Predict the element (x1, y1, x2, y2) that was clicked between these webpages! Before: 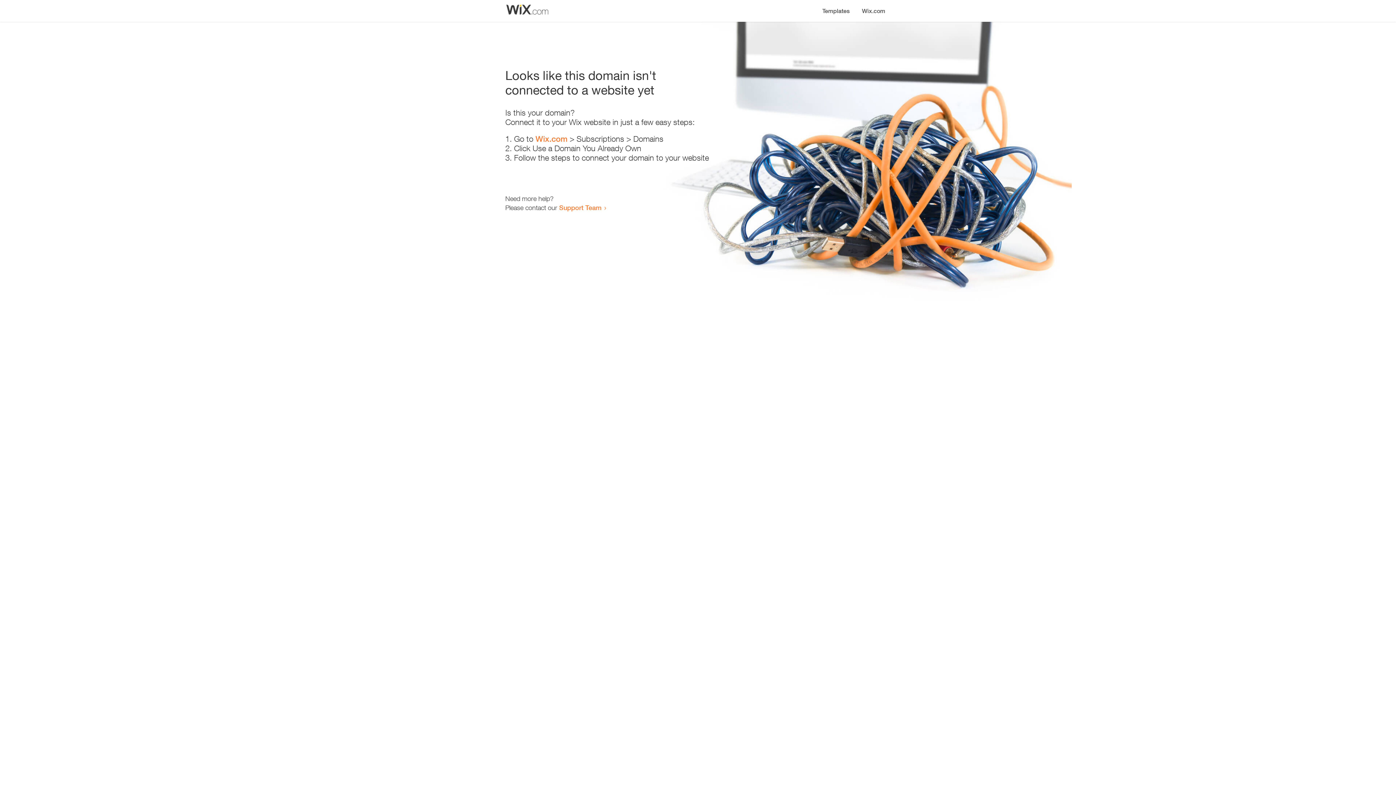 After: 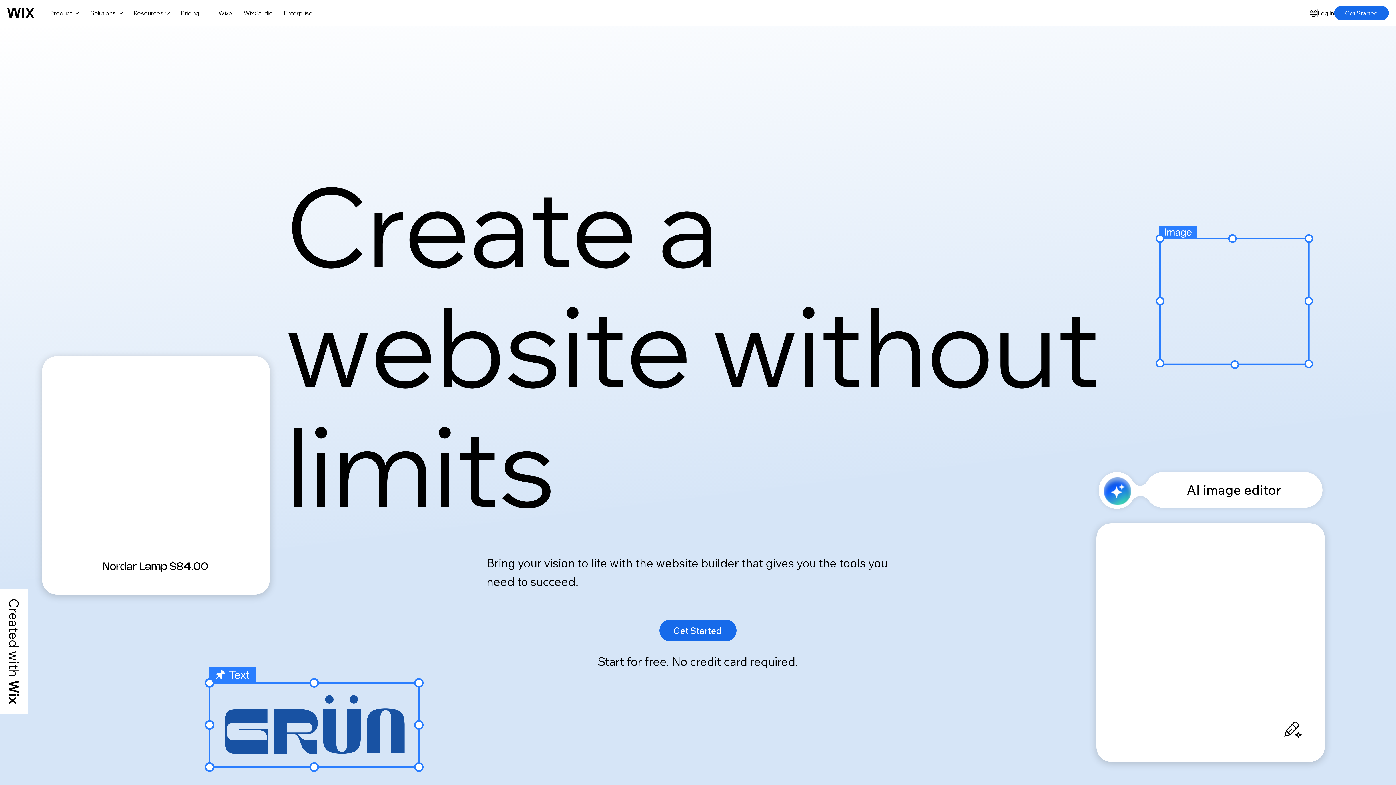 Action: bbox: (535, 134, 567, 143) label: Wix.com